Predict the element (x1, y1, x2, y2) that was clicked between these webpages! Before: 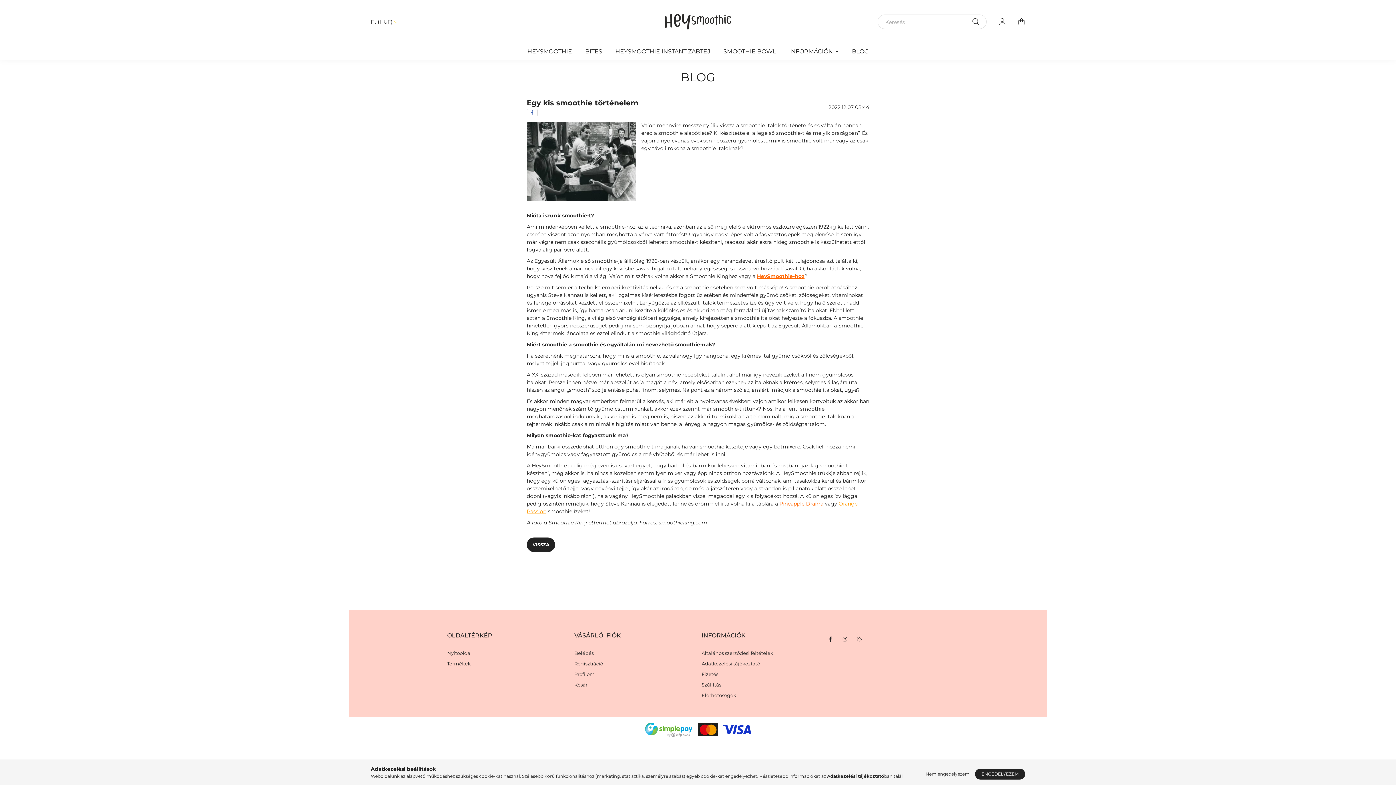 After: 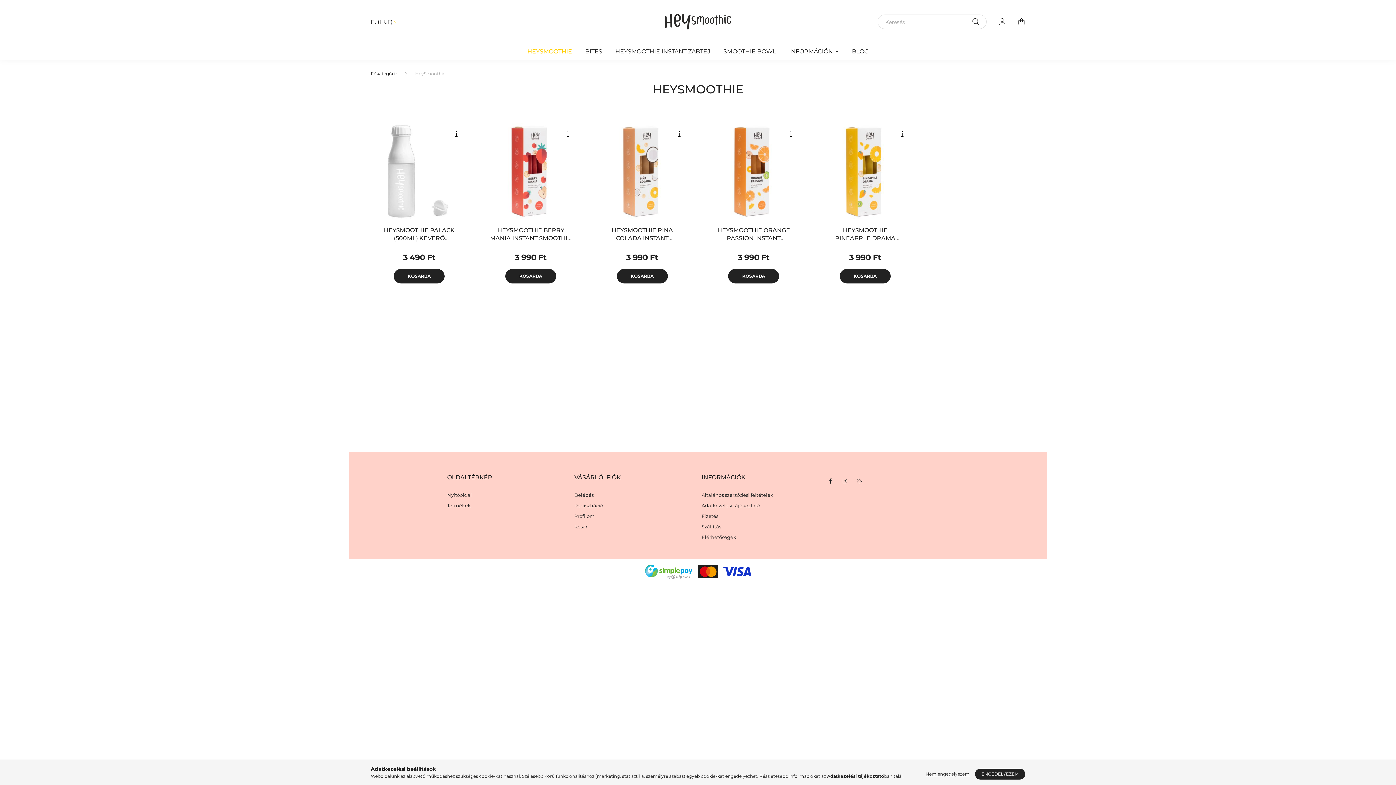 Action: label: HeySmoothie-hoz bbox: (757, 272, 804, 279)